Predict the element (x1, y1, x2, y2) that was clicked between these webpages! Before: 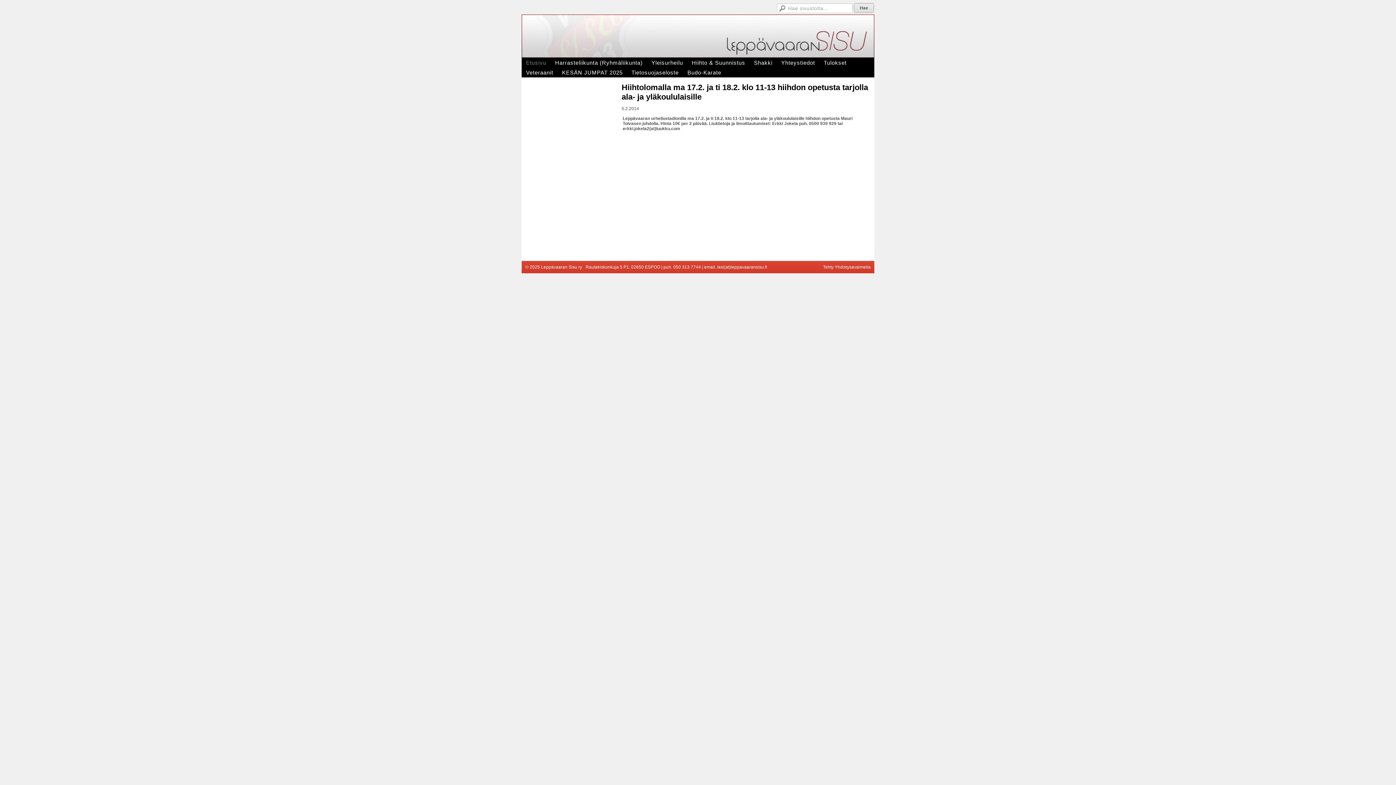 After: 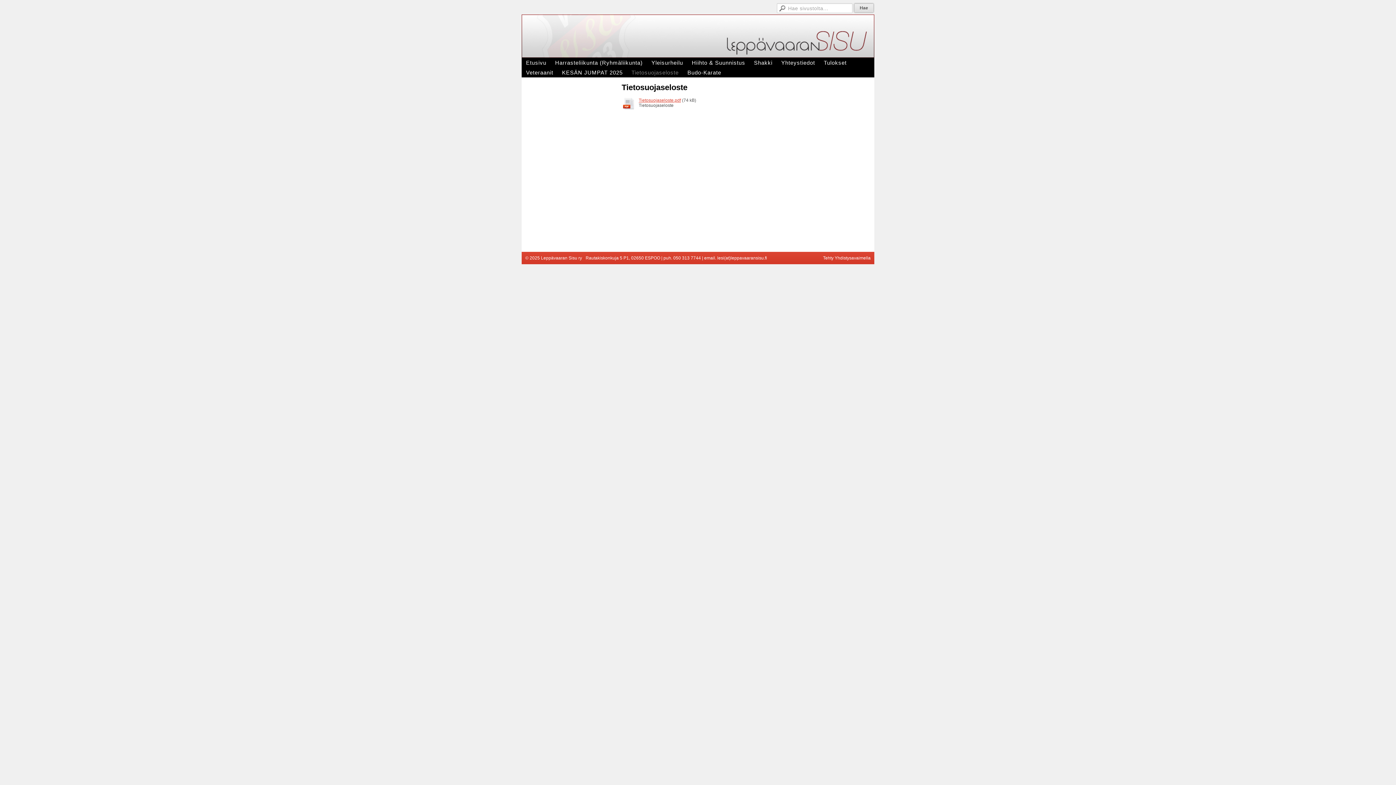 Action: label: Tietosuojaseloste bbox: (627, 67, 683, 77)